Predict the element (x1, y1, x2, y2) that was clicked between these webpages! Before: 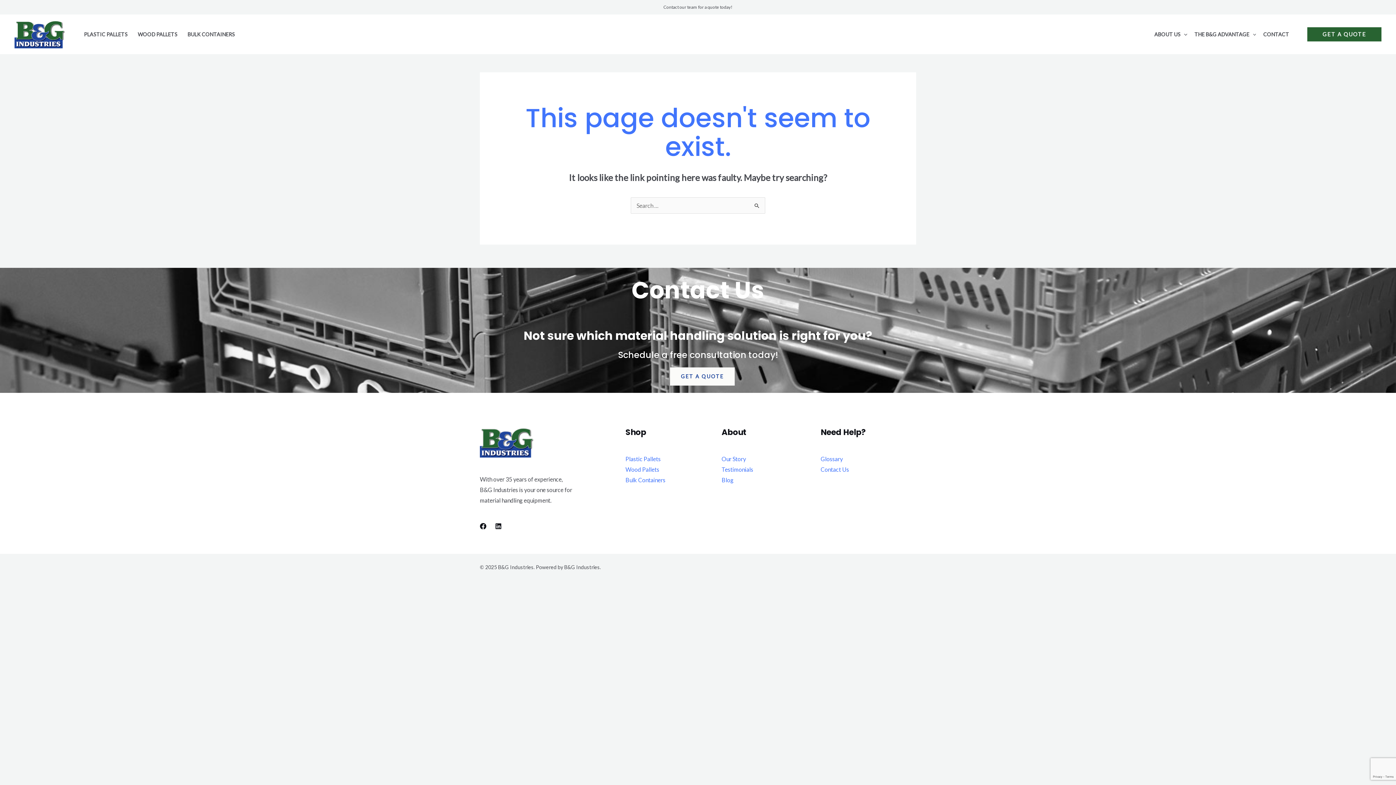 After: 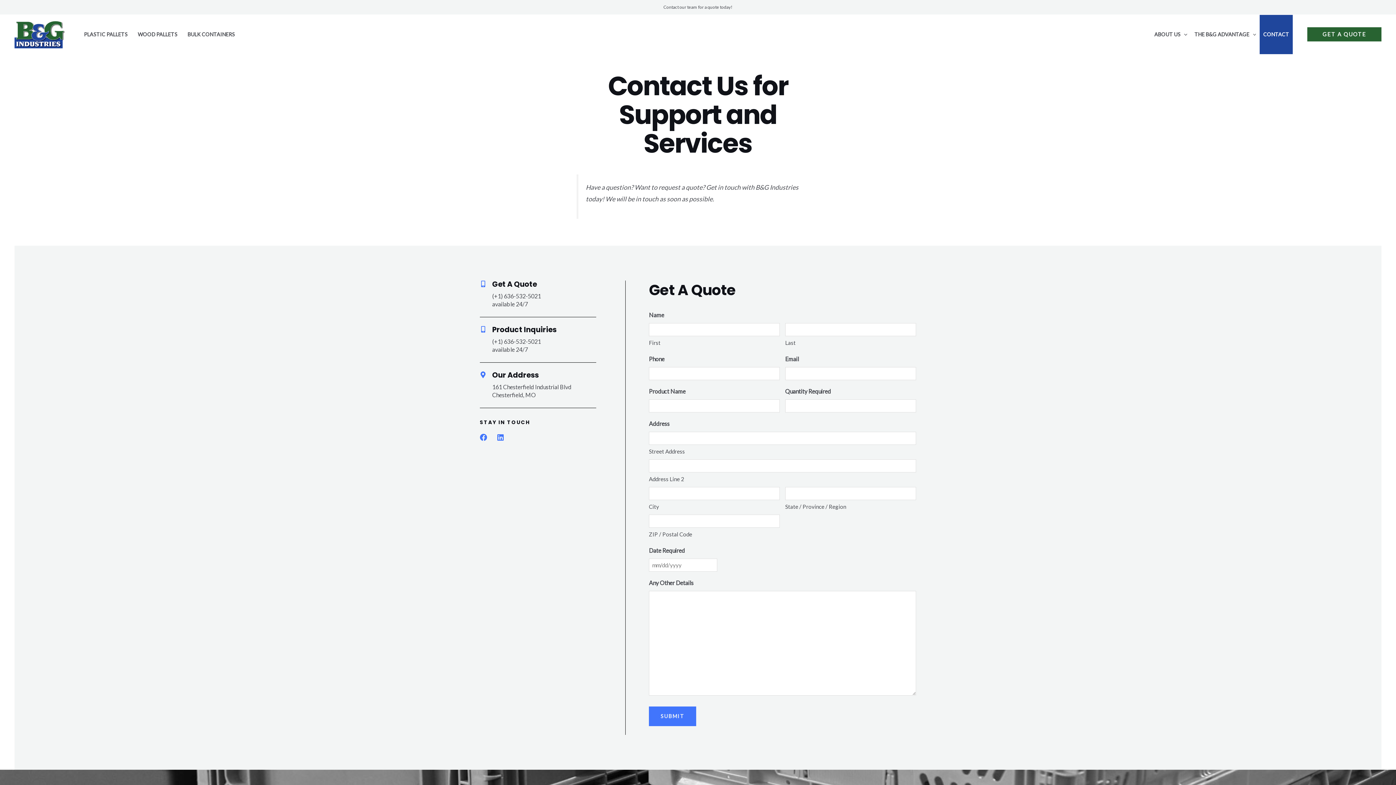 Action: label: Contact Us bbox: (820, 466, 849, 472)